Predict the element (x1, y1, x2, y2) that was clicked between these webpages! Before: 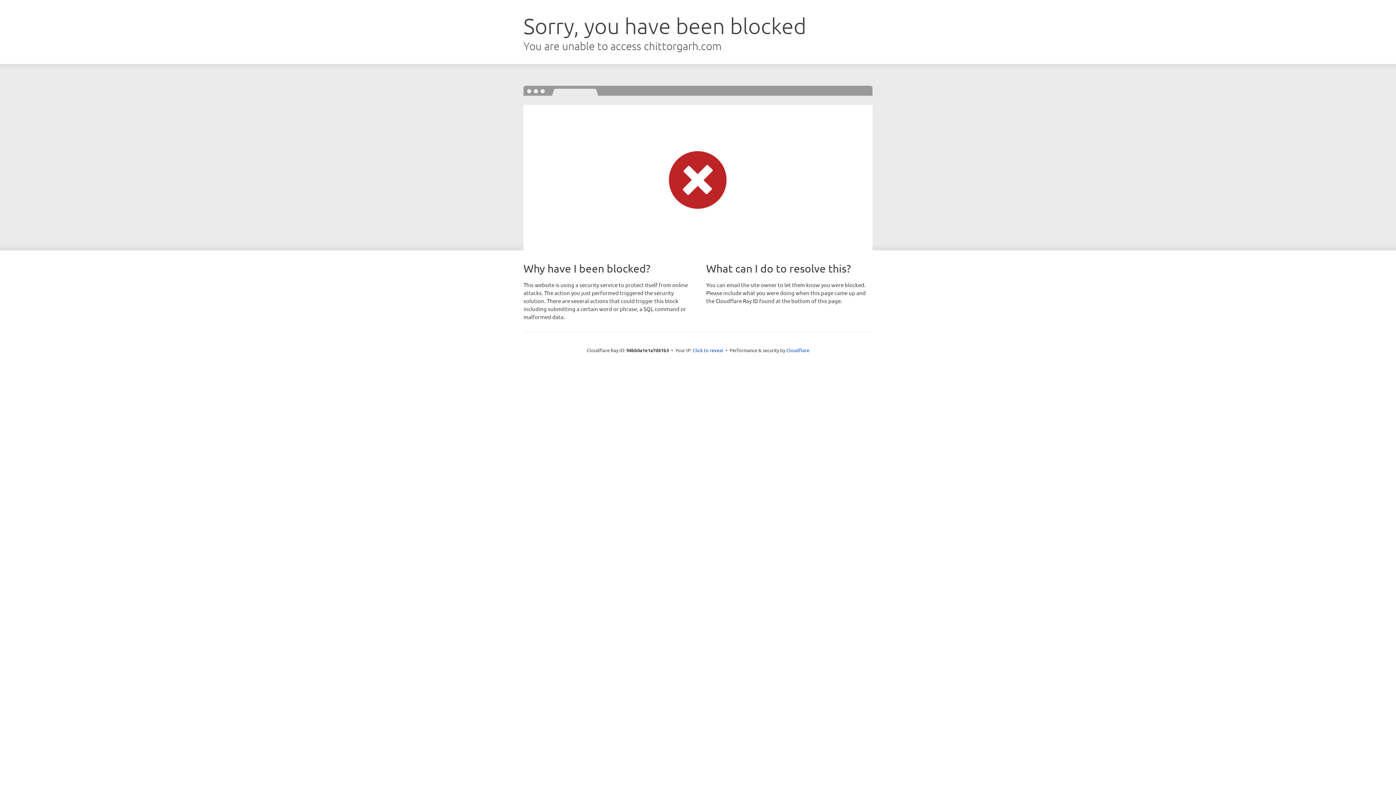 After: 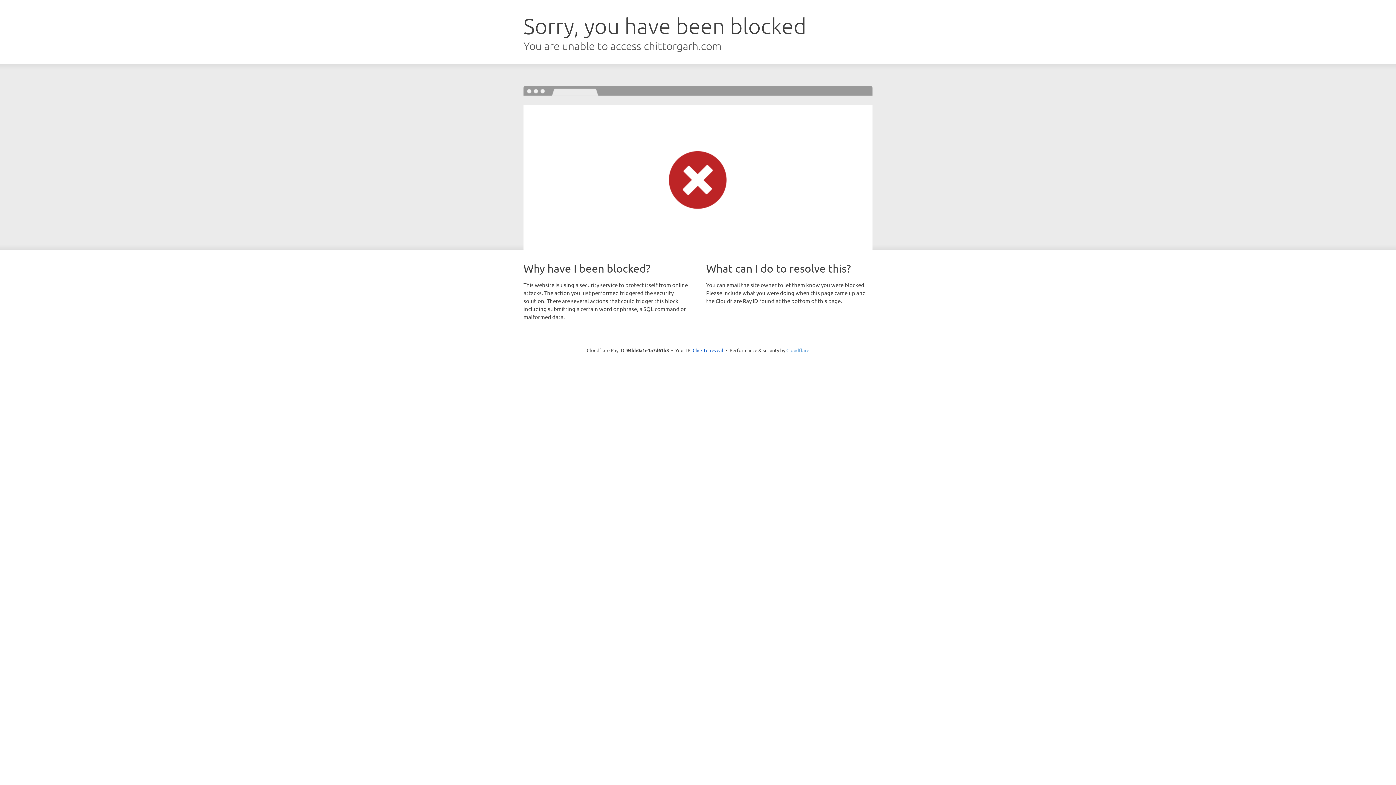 Action: label: Cloudflare bbox: (786, 347, 809, 353)